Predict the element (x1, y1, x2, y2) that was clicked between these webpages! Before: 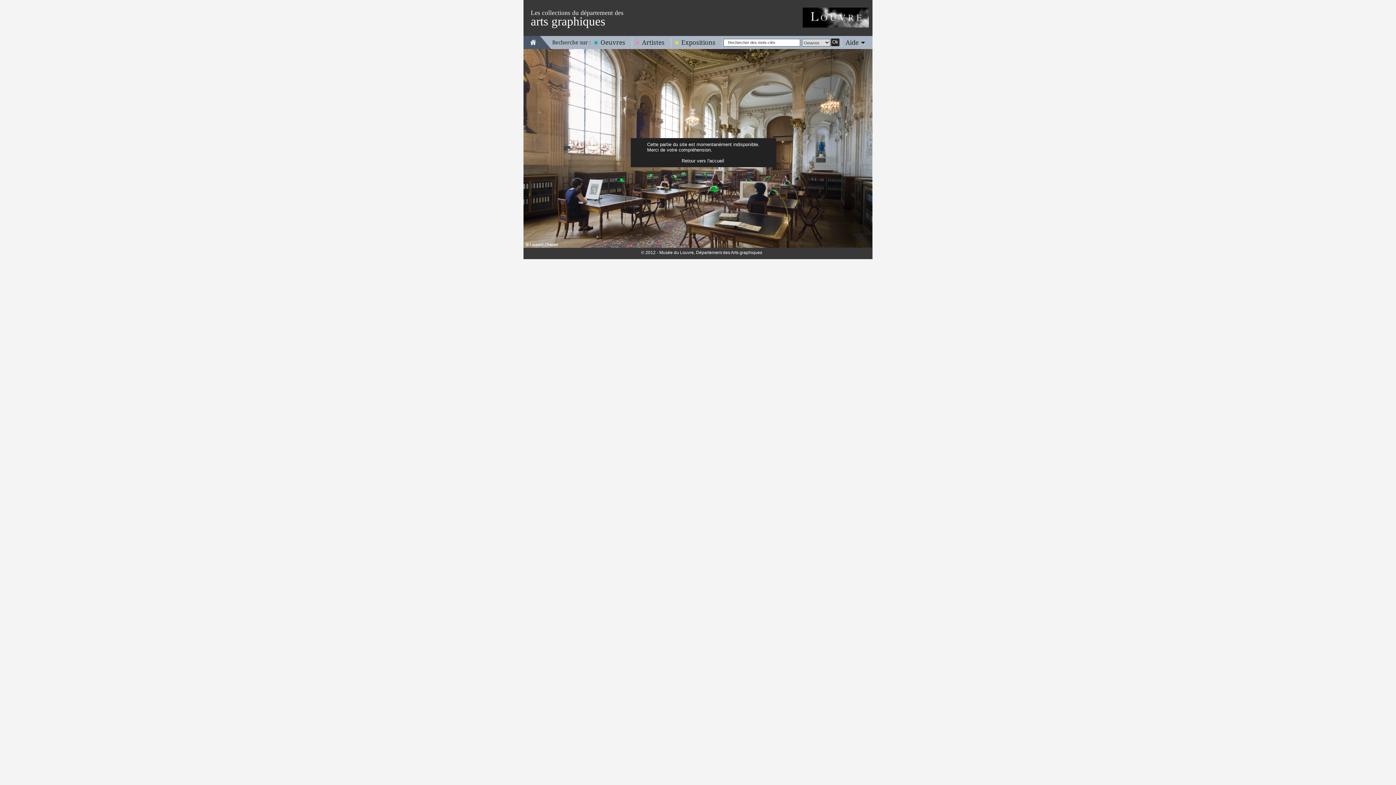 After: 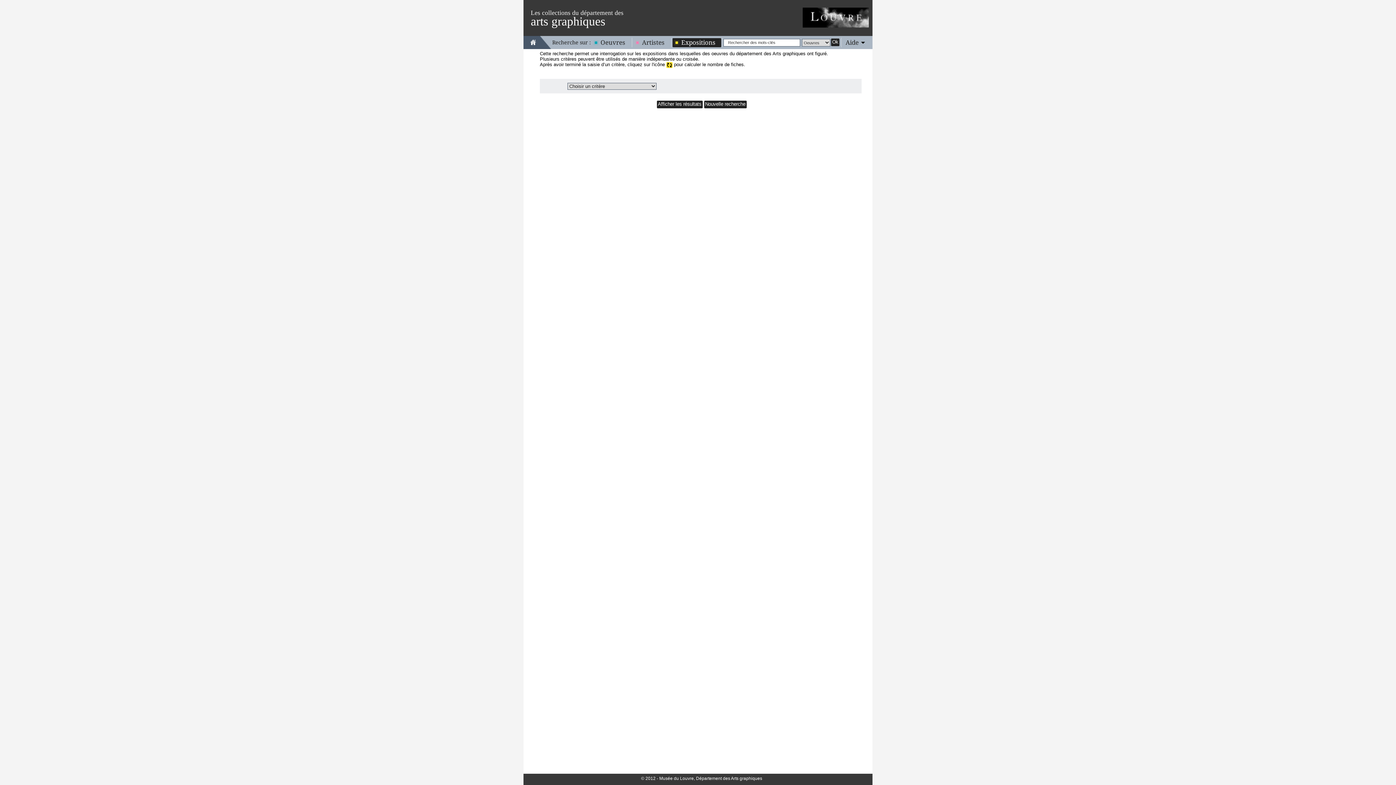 Action: label: Expositions bbox: (672, 38, 721, 46)